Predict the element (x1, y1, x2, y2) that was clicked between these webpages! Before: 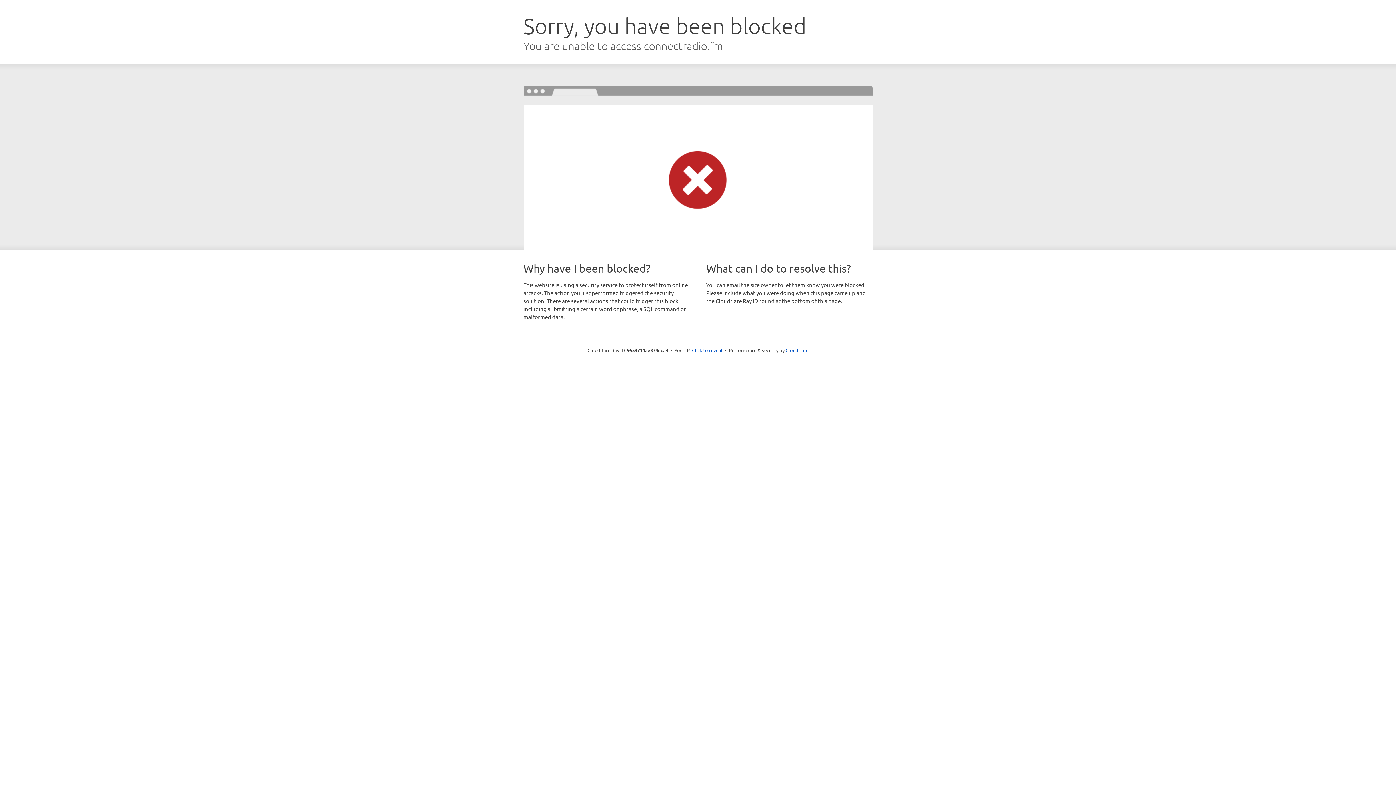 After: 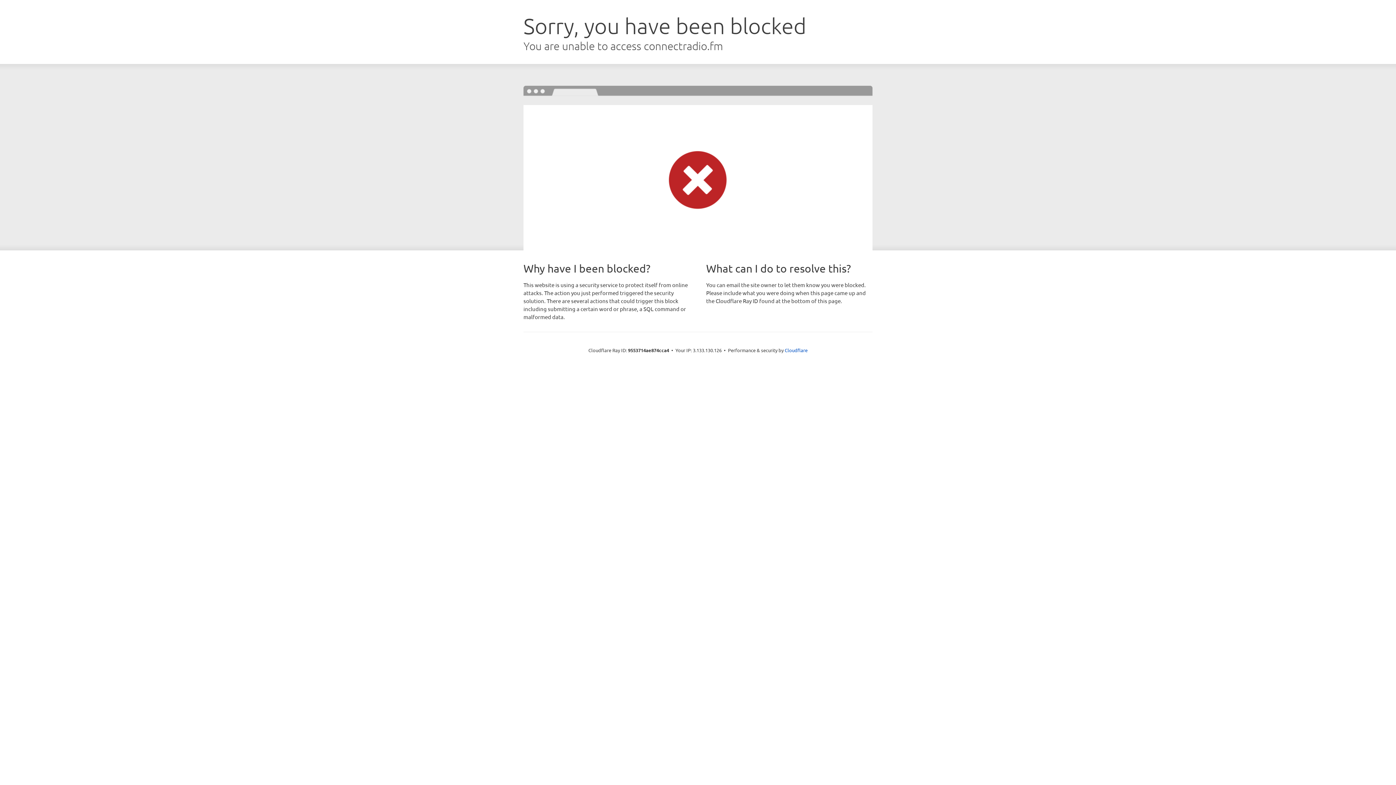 Action: label: Click to reveal bbox: (692, 346, 722, 353)